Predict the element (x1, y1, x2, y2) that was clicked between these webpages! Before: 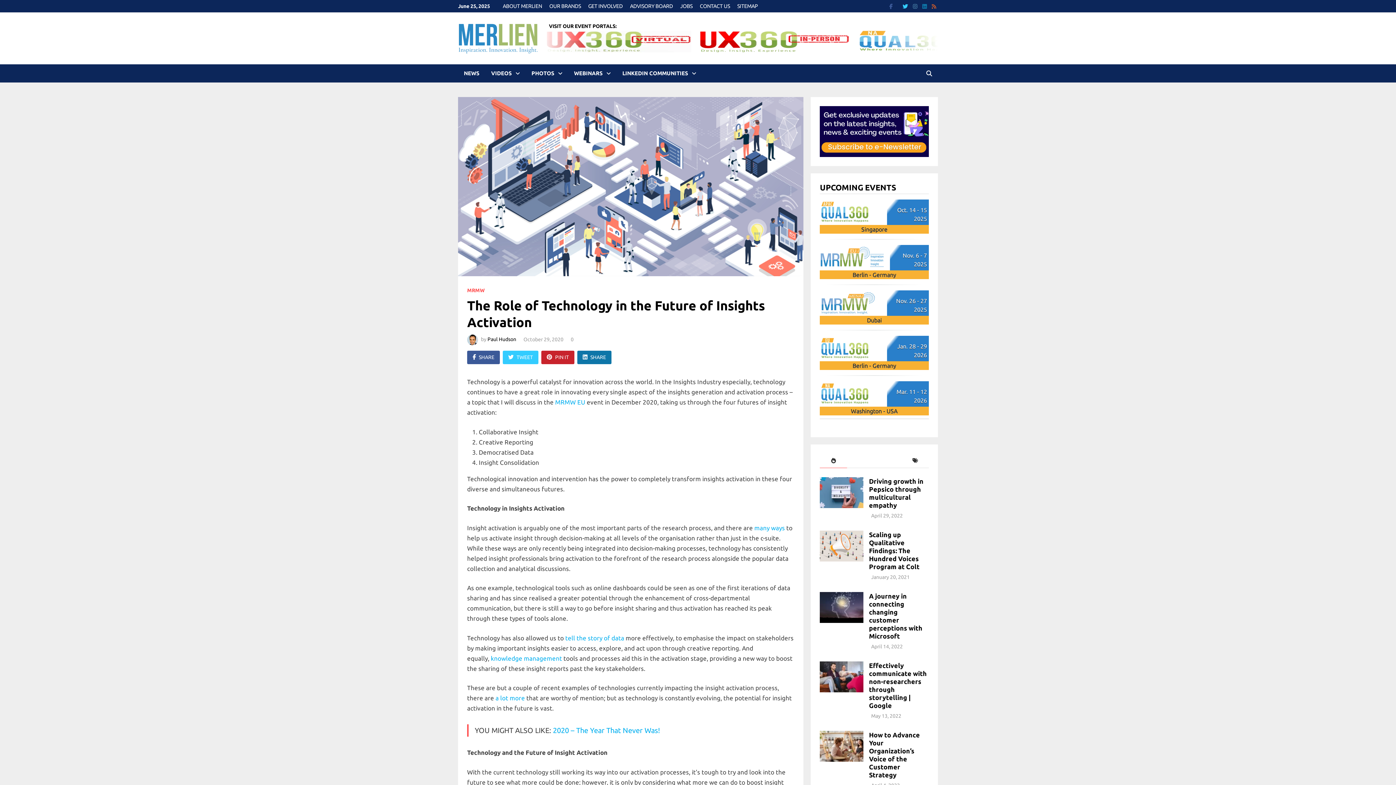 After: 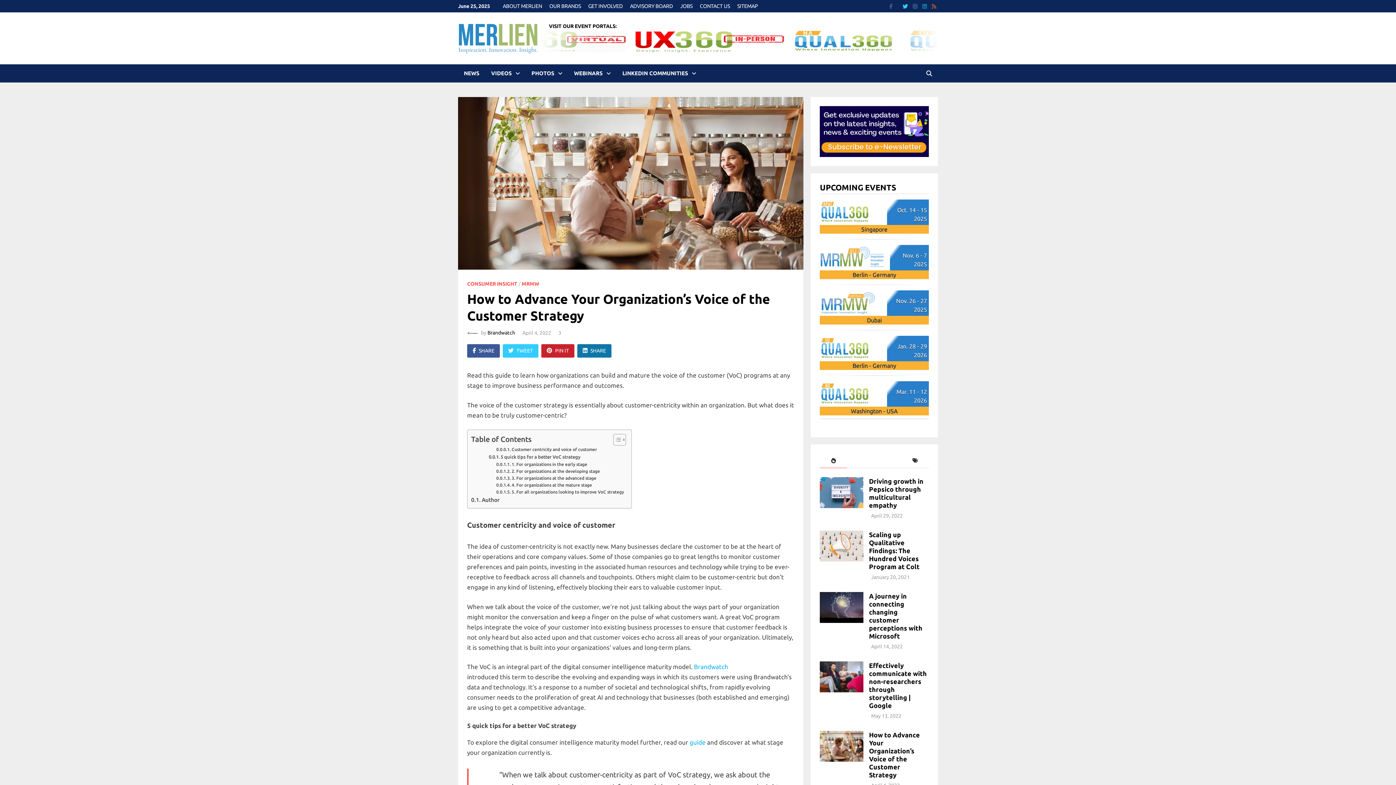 Action: bbox: (820, 732, 863, 739)